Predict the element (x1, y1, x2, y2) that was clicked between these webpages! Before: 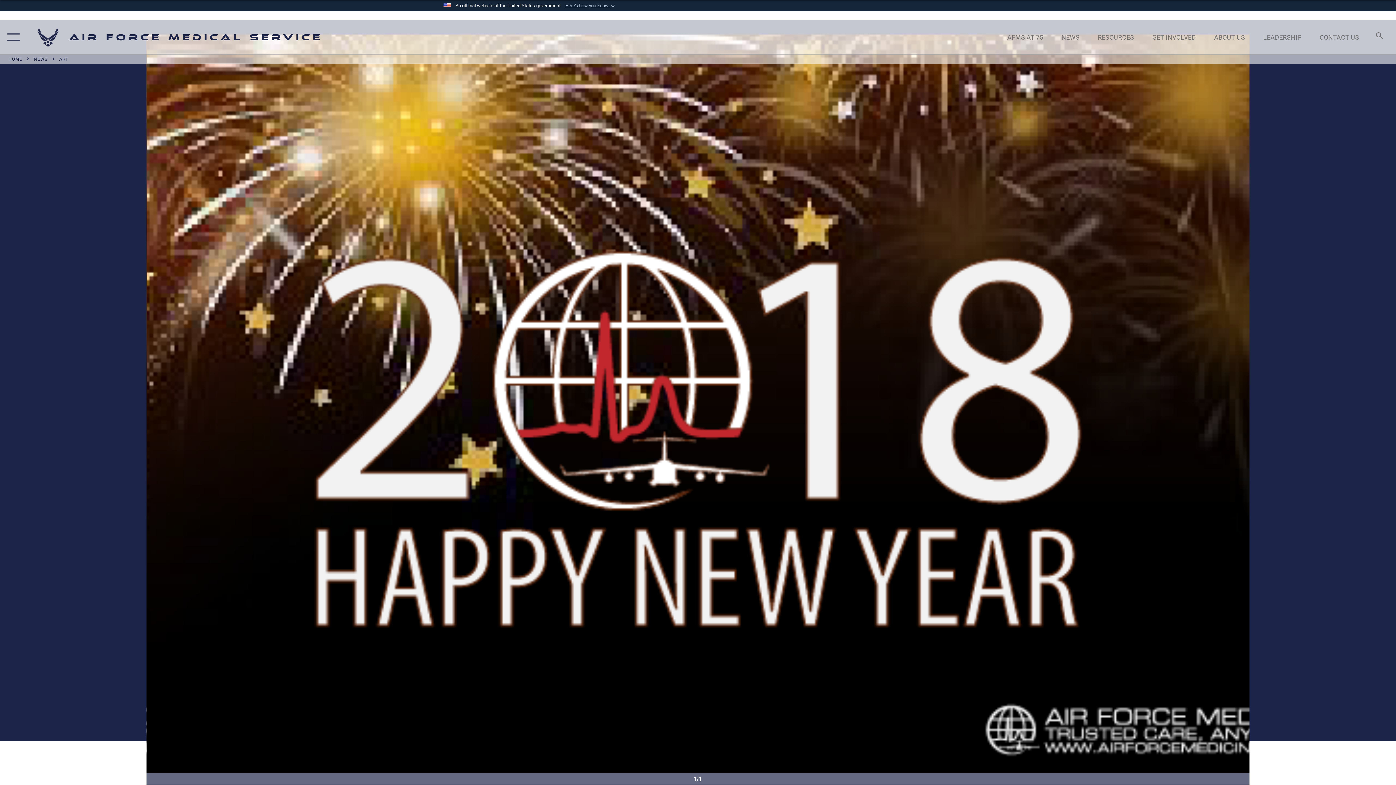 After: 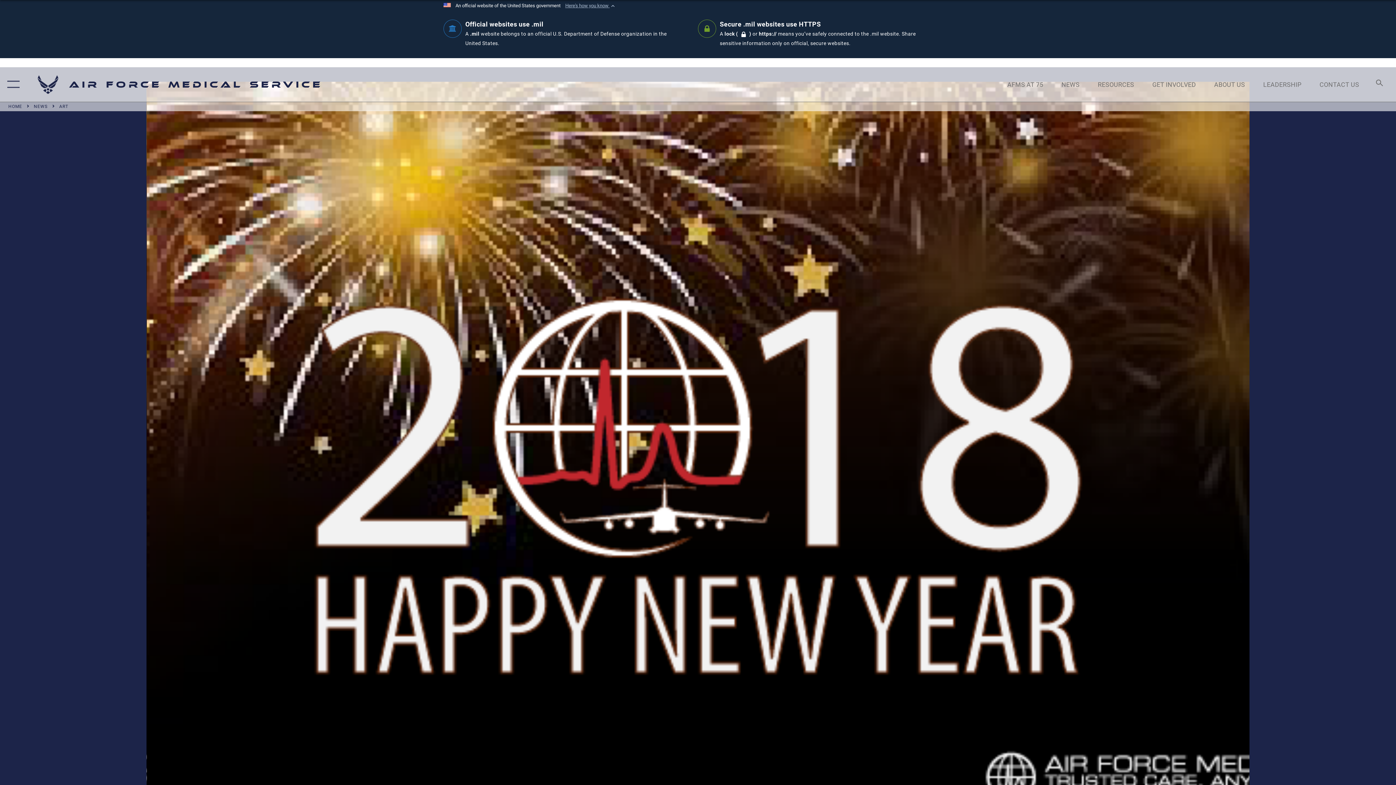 Action: bbox: (565, 2, 616, 9) label: Here's how you know 